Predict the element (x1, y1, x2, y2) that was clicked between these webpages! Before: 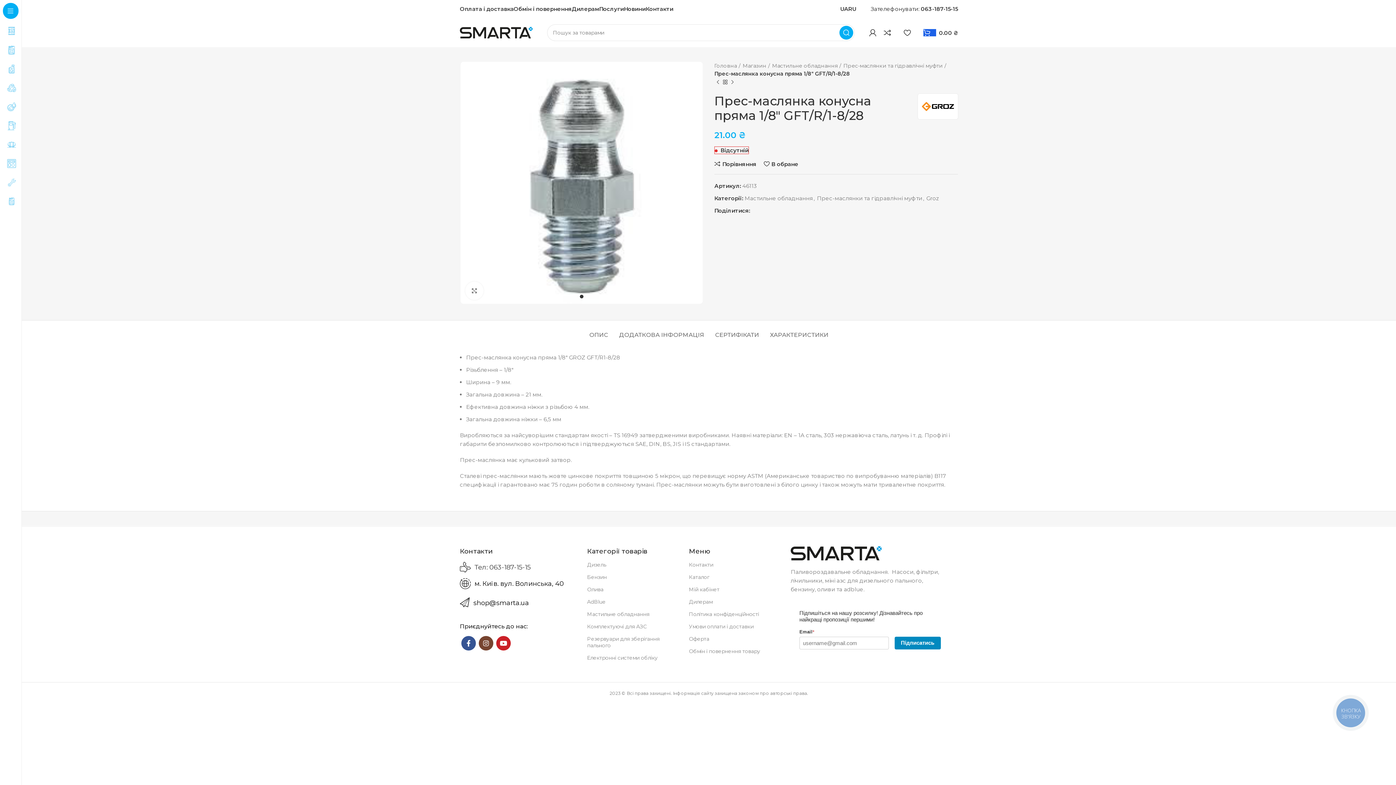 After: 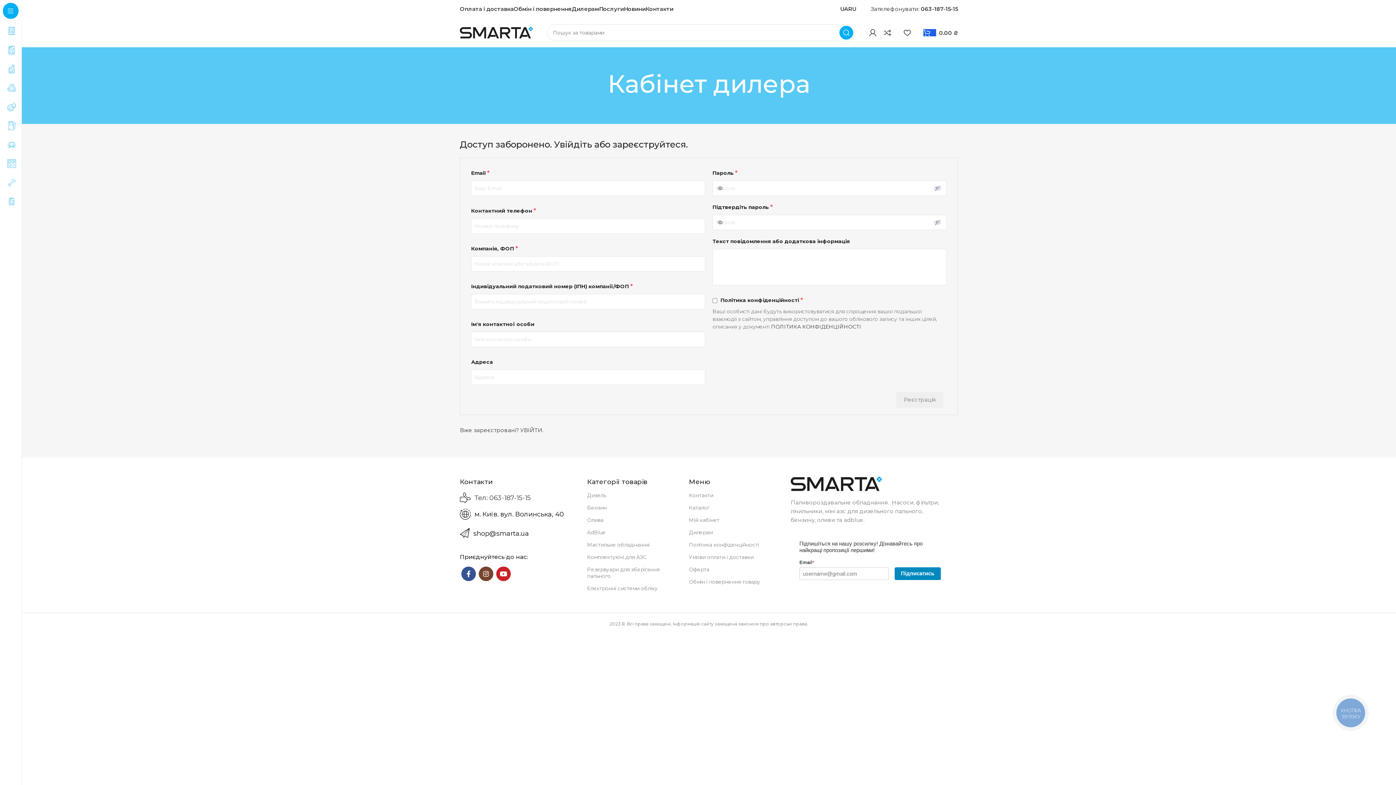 Action: bbox: (689, 596, 780, 608) label: Дилерам